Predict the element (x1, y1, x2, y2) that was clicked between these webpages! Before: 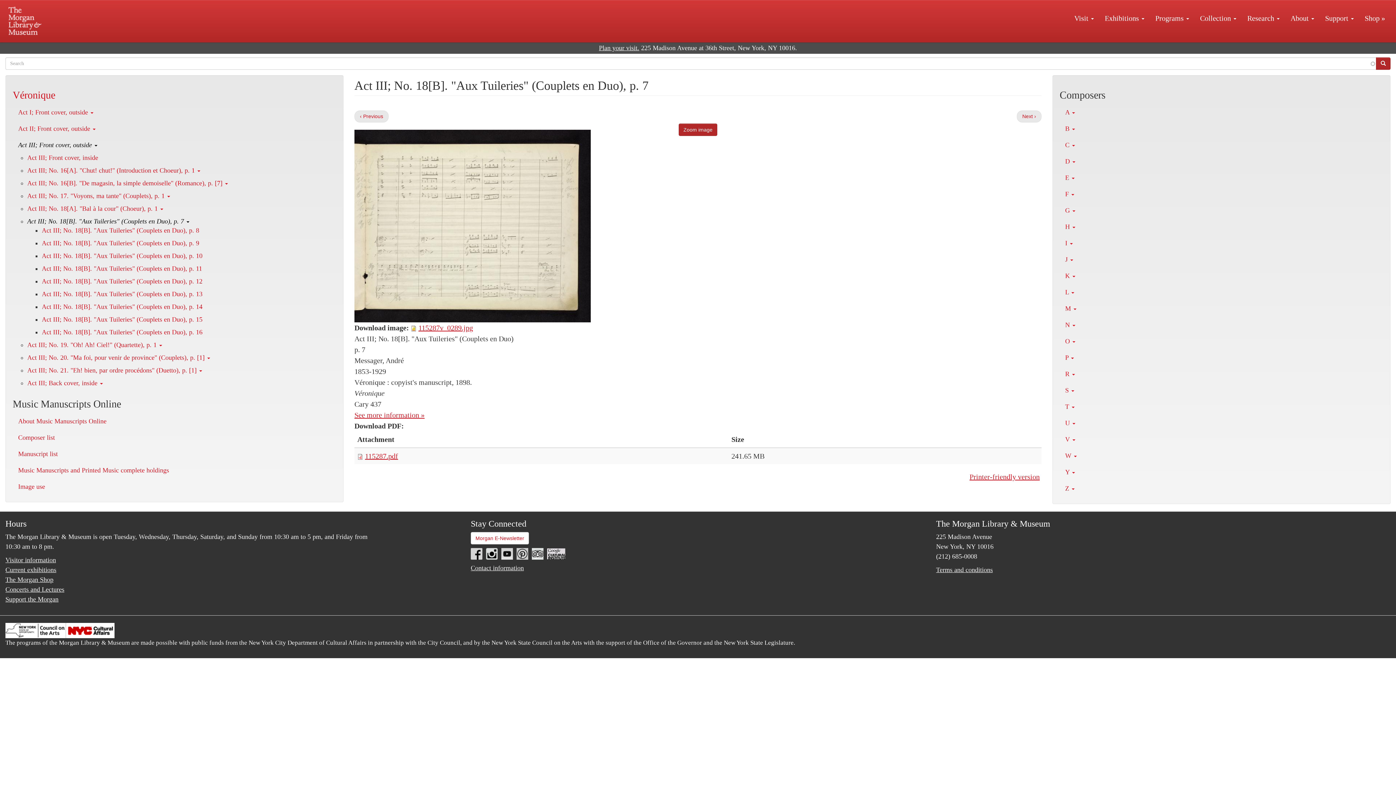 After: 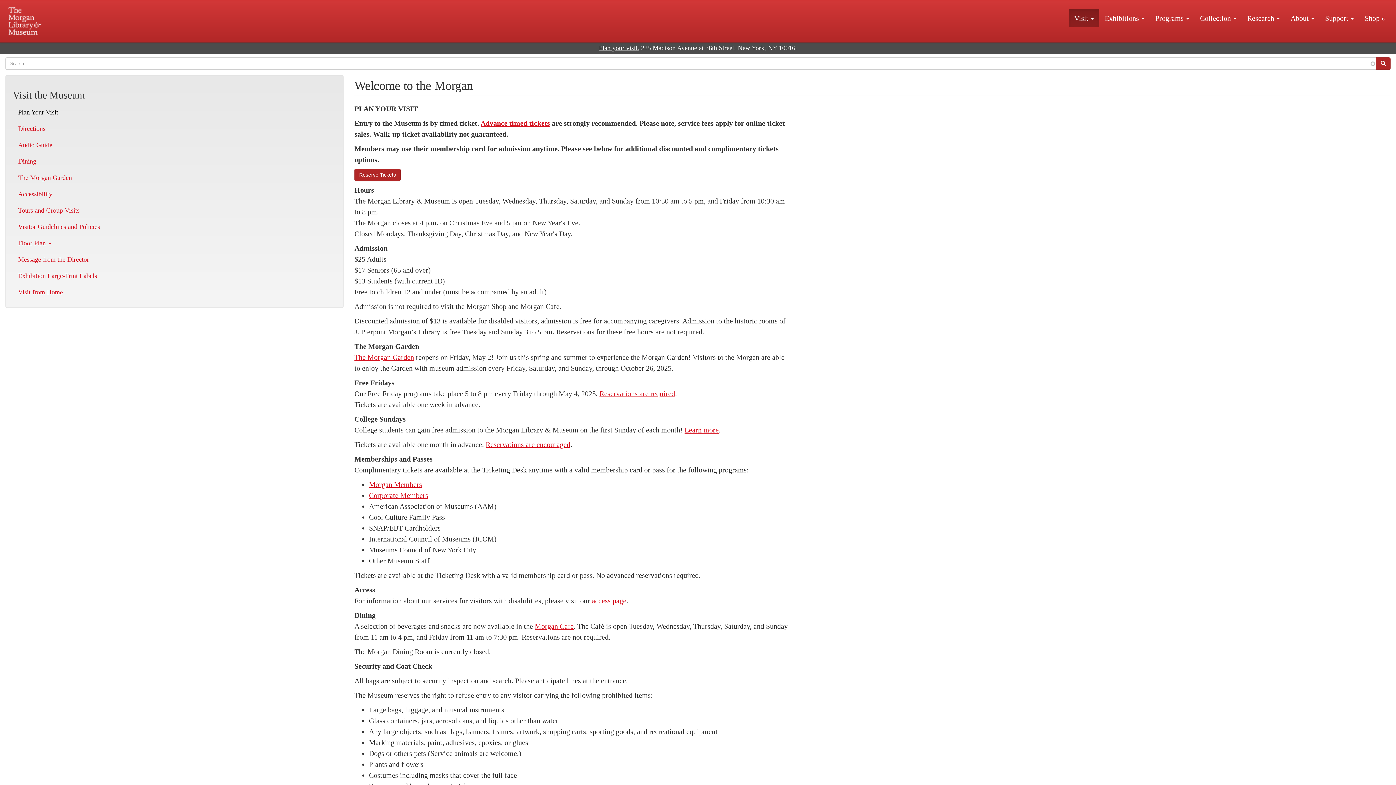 Action: bbox: (5, 556, 56, 564) label: Visitor information